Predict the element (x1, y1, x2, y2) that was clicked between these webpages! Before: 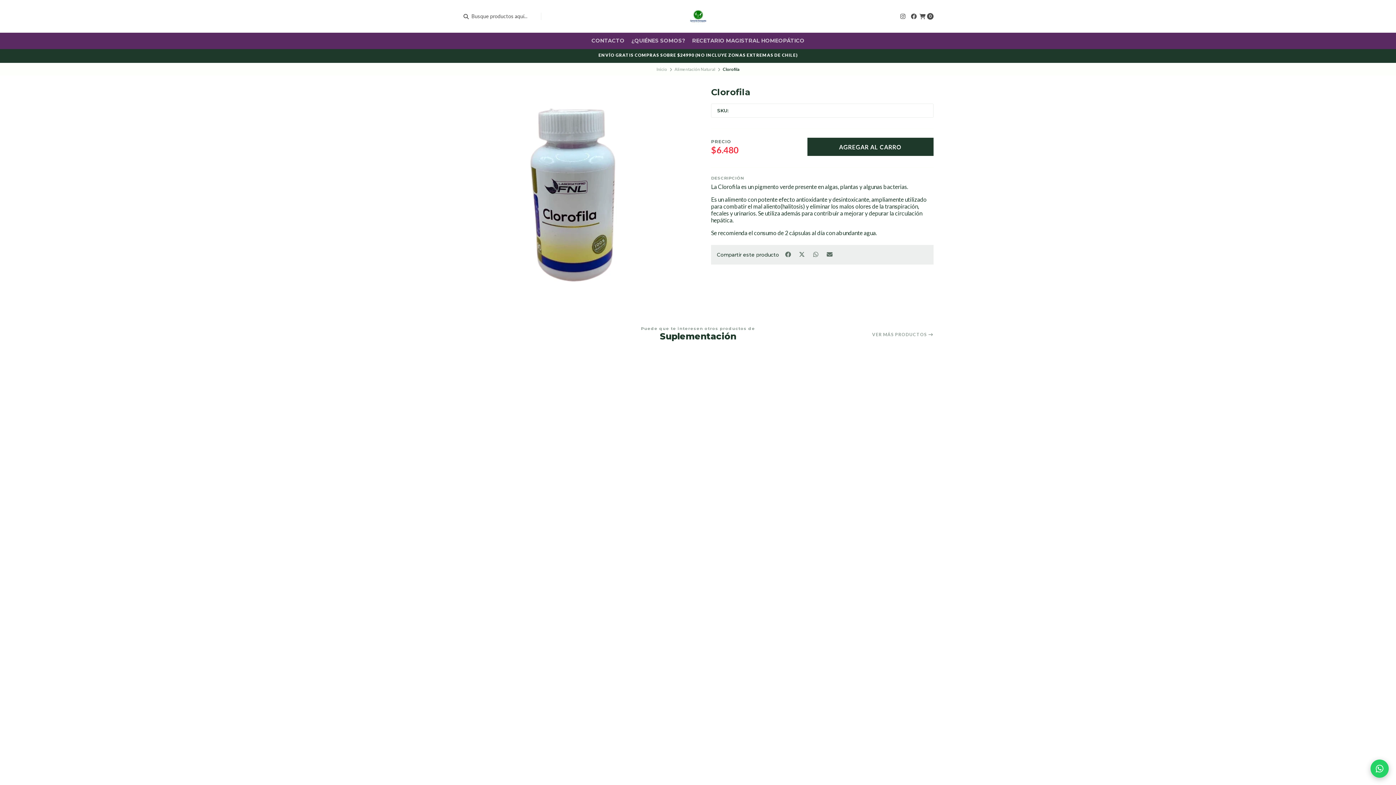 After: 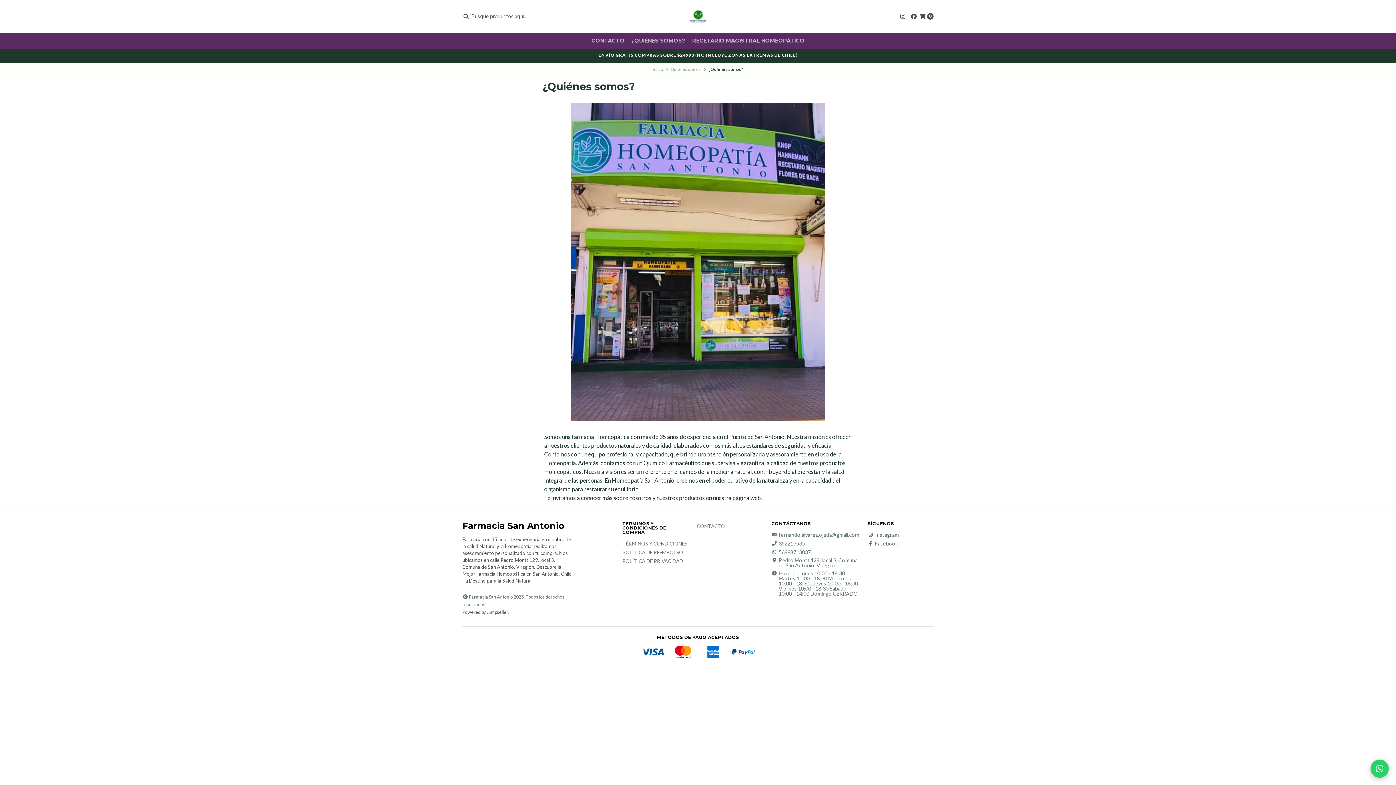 Action: label: ¿QUIÉNES SOMOS? bbox: (631, 32, 685, 49)